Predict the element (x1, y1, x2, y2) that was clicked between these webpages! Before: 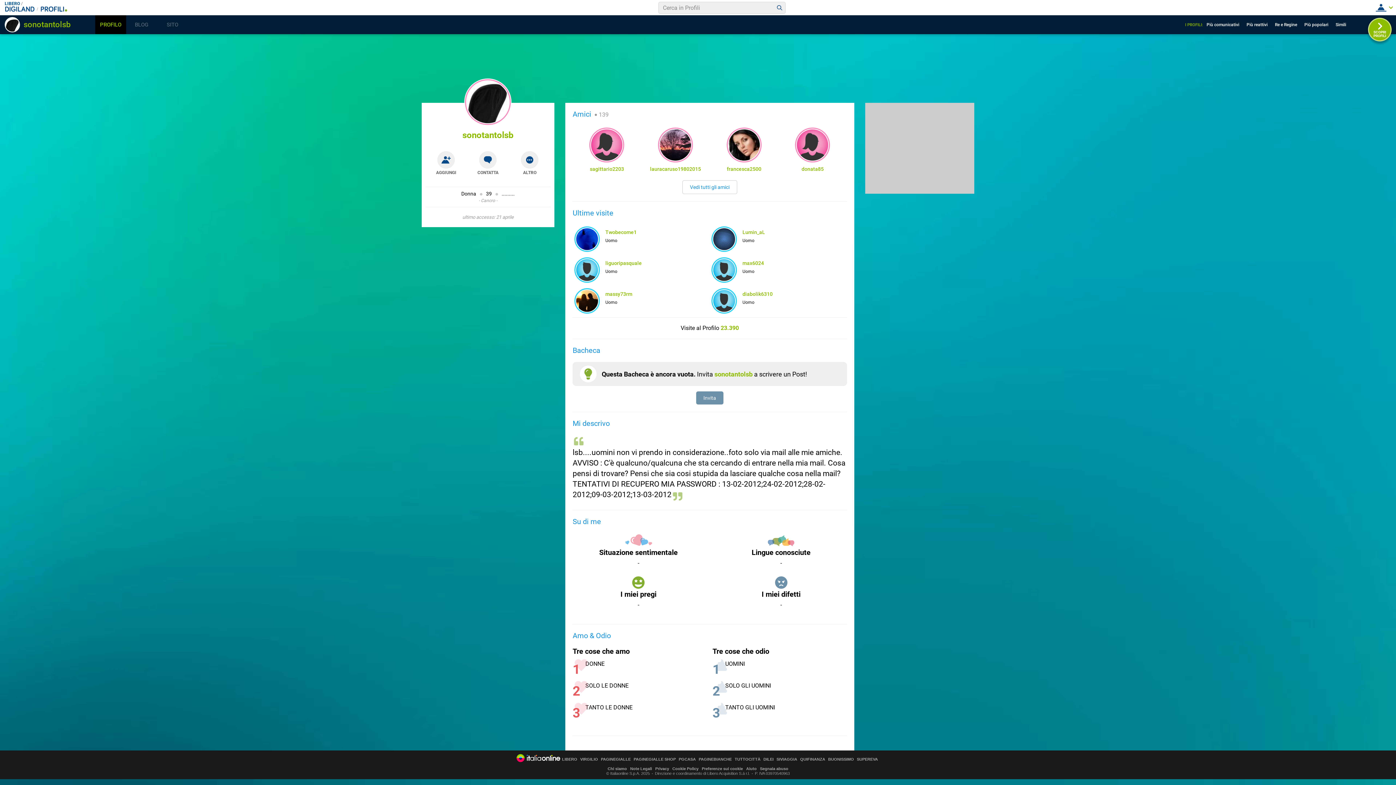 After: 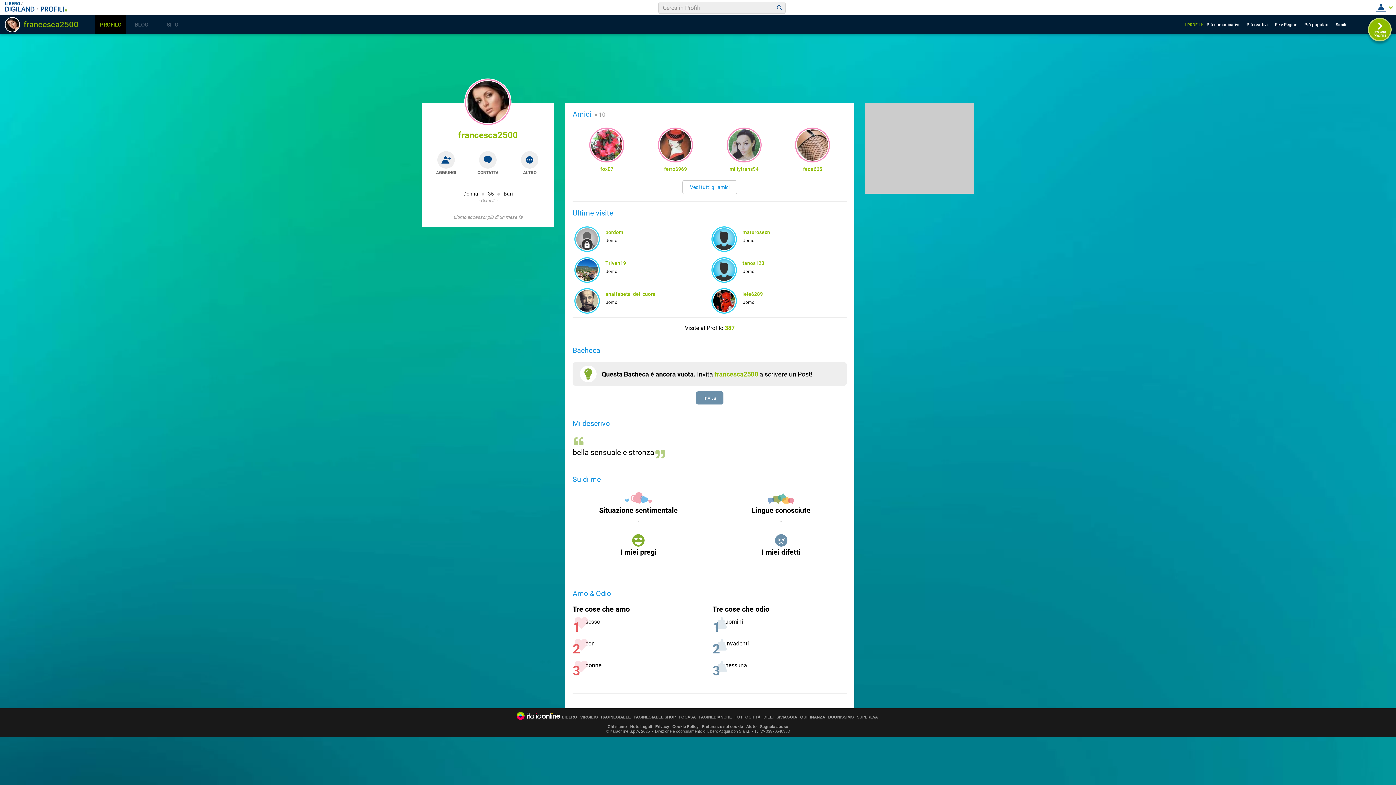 Action: bbox: (713, 166, 774, 172) label: francesca2500